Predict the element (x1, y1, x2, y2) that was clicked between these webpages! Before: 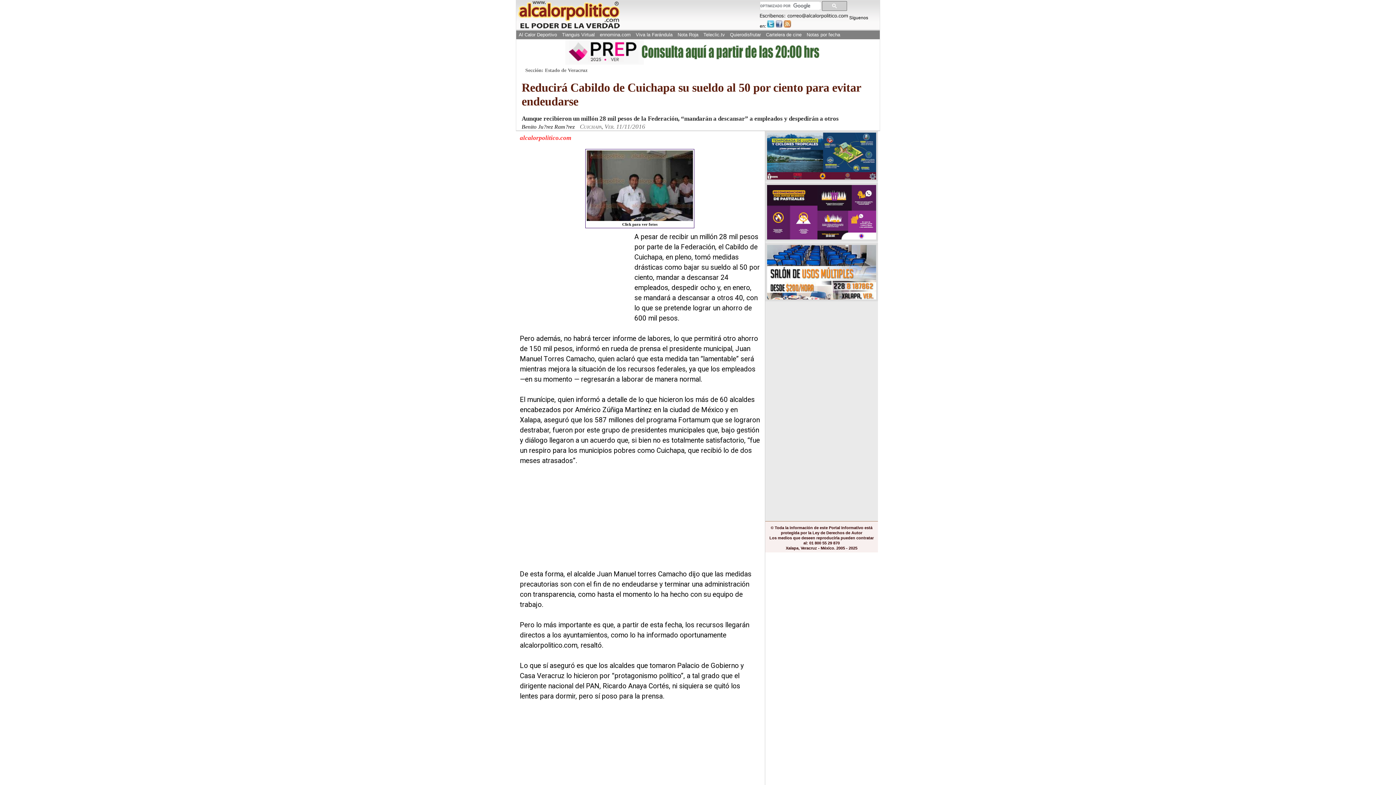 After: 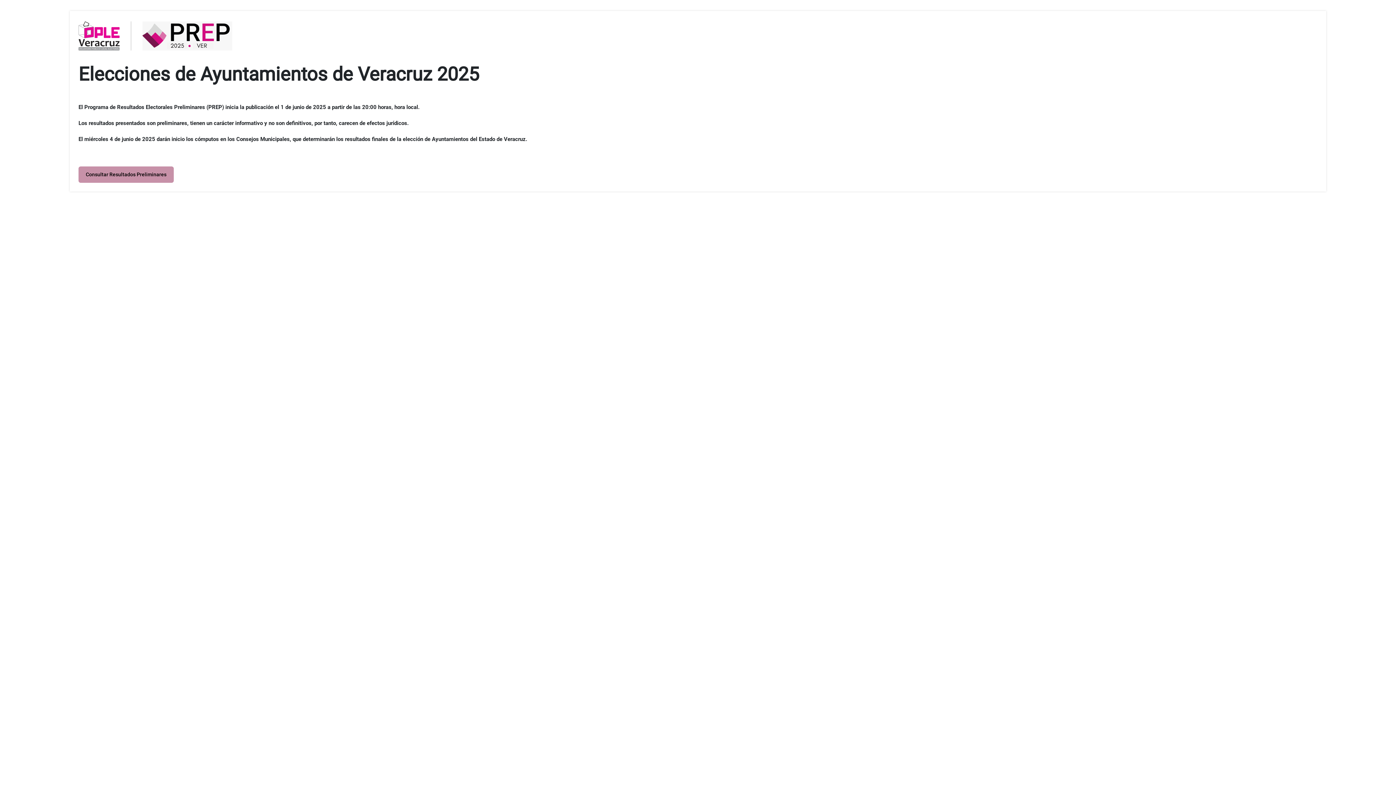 Action: bbox: (565, 60, 830, 65)